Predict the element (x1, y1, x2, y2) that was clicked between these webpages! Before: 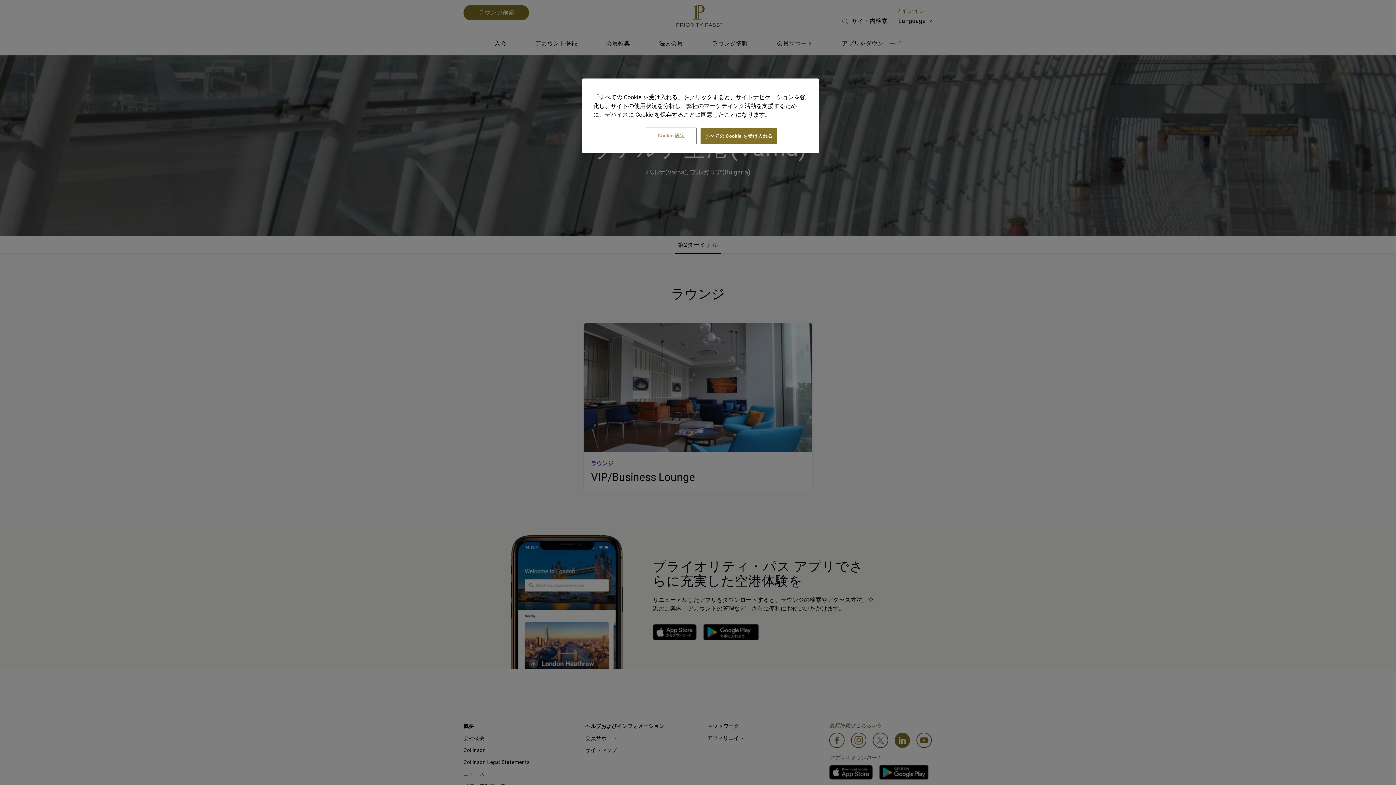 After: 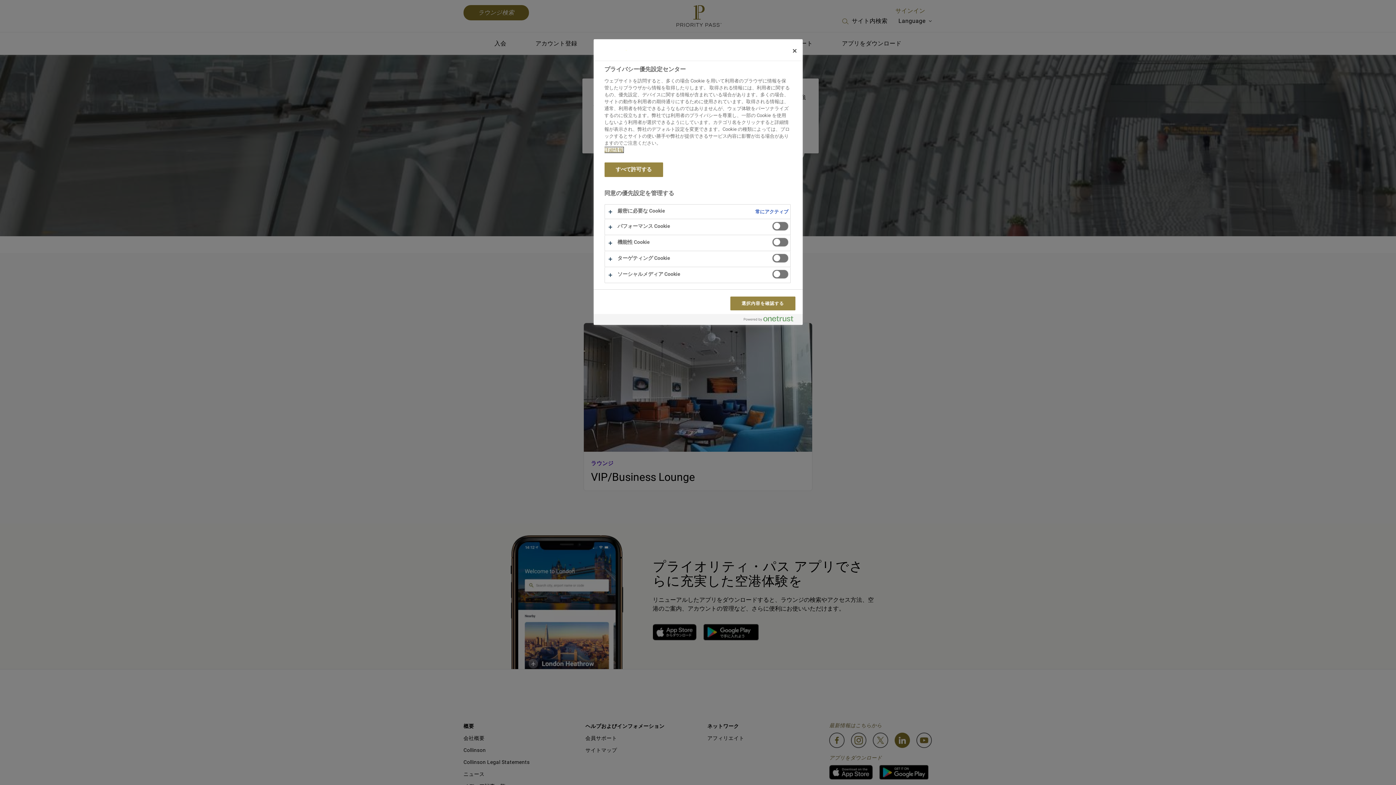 Action: bbox: (646, 128, 696, 143) label: Cookie 設定